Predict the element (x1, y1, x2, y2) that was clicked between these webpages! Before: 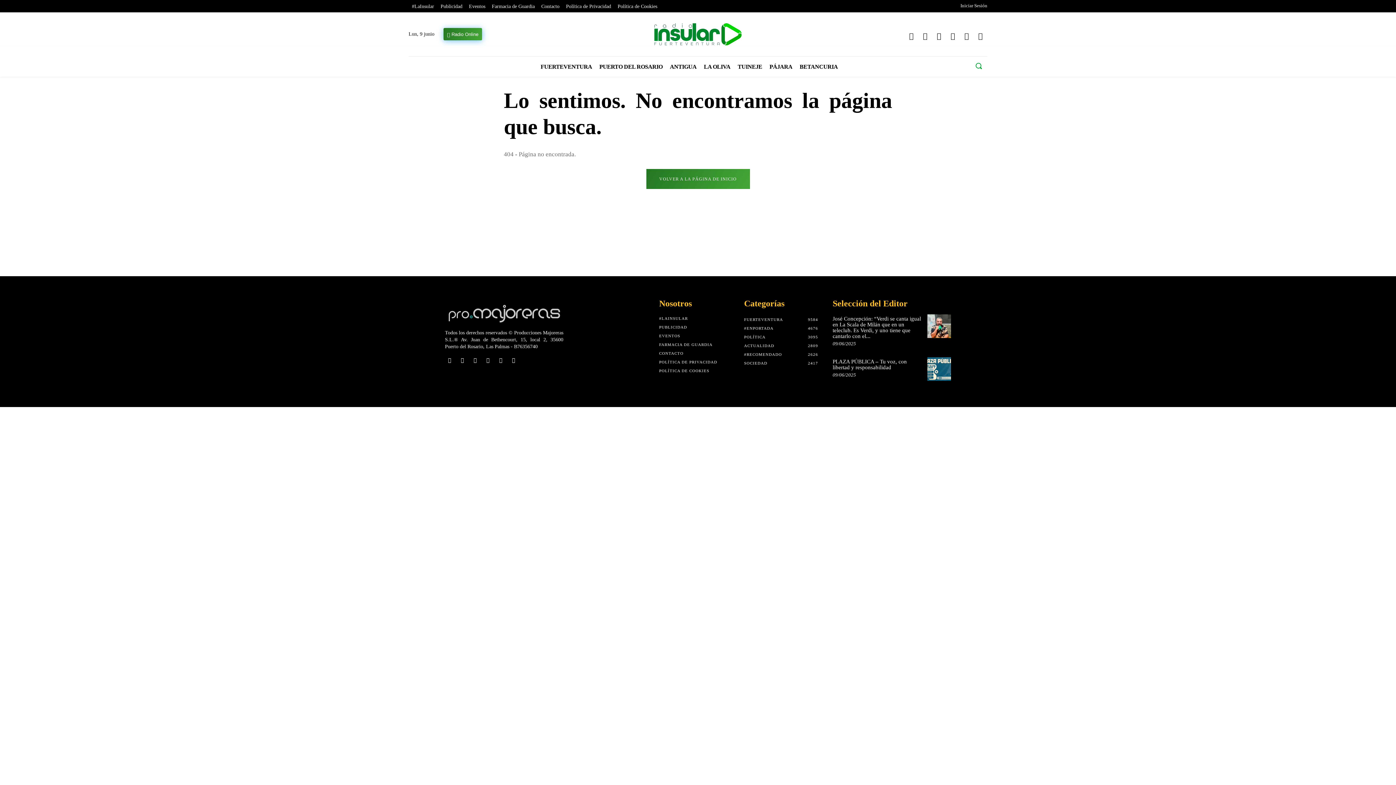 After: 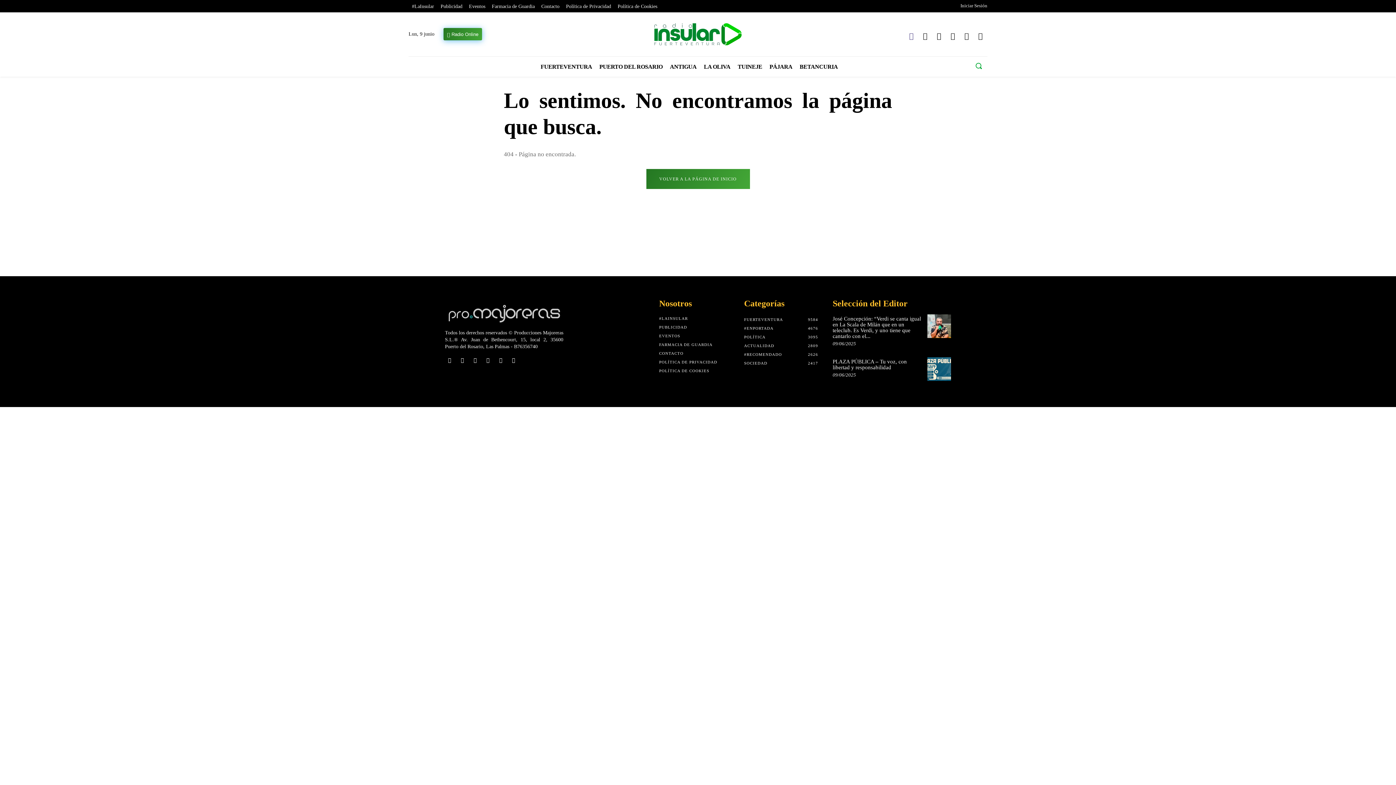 Action: bbox: (906, 30, 916, 40)